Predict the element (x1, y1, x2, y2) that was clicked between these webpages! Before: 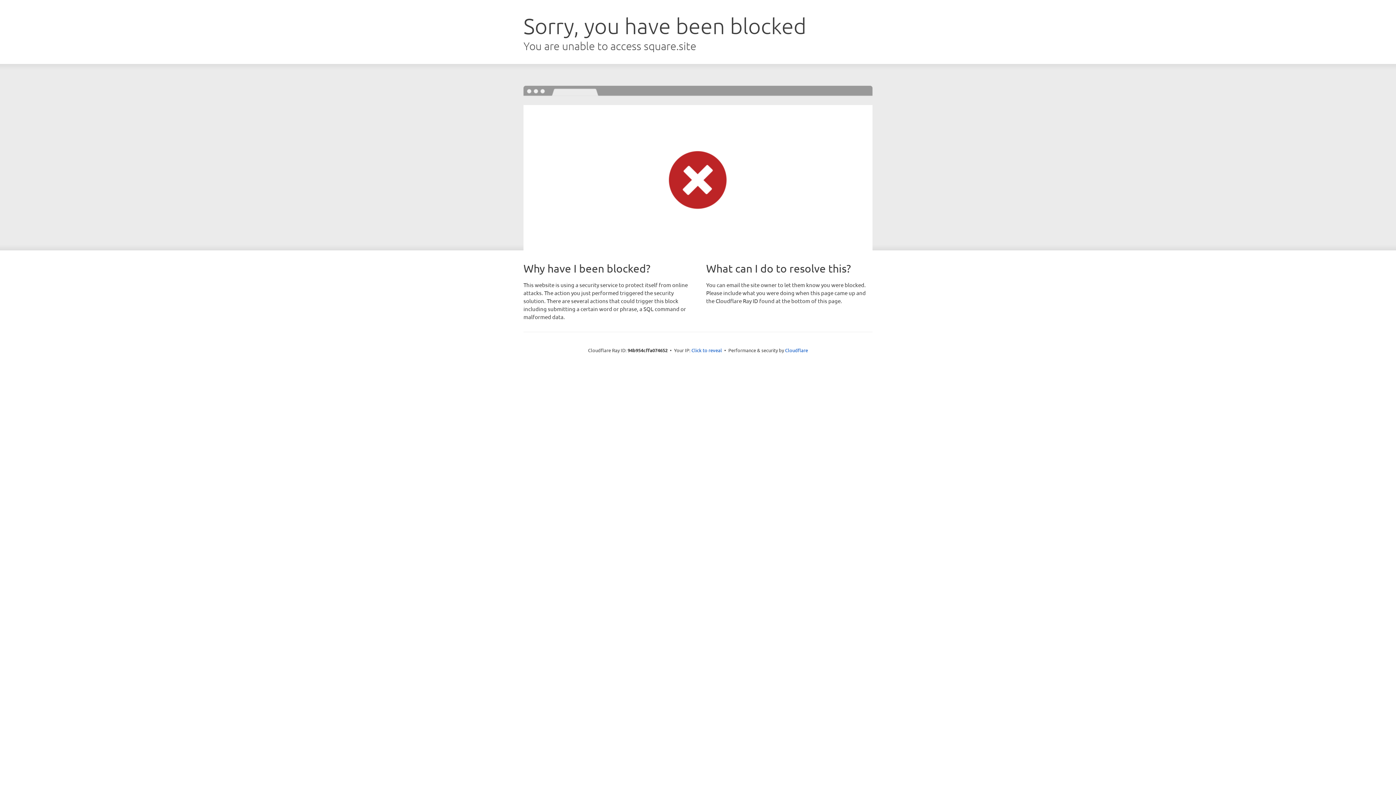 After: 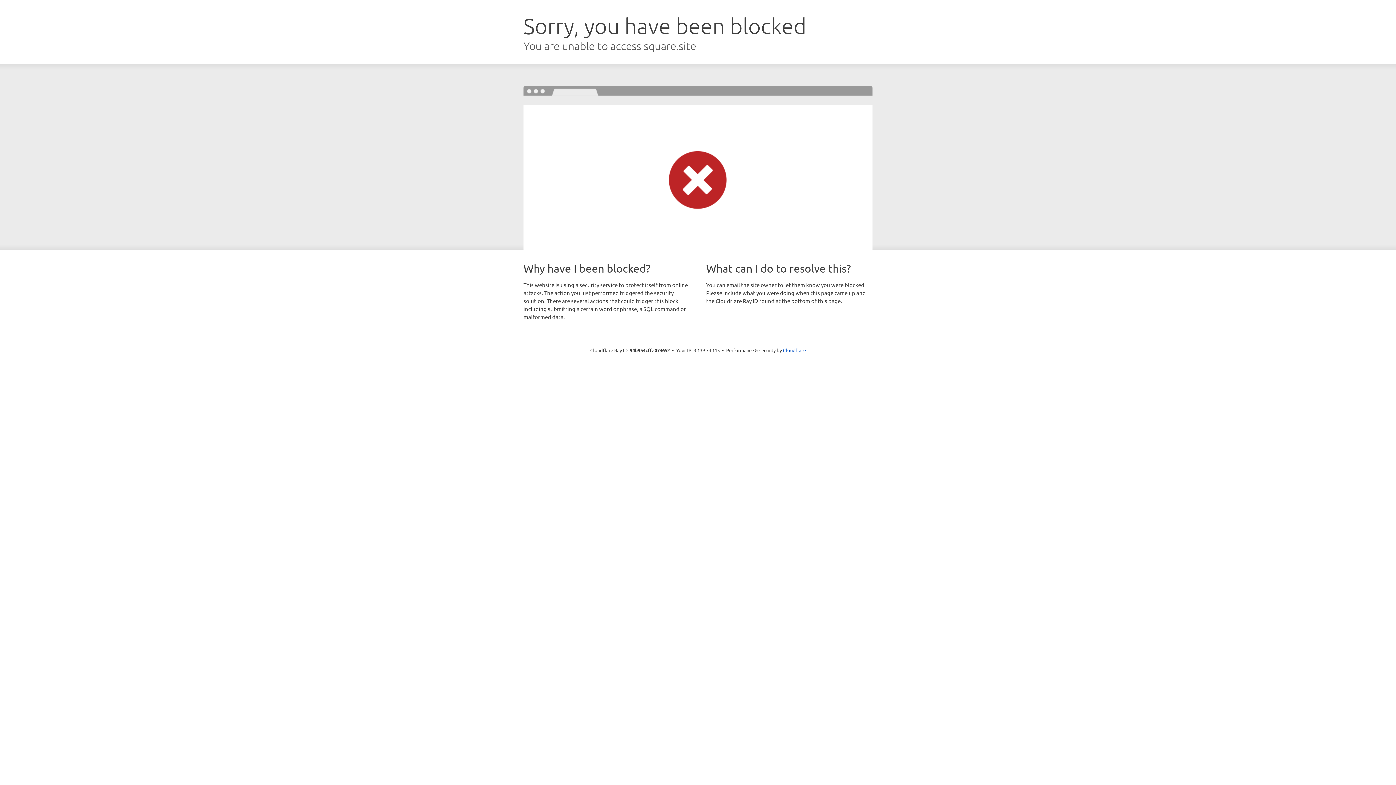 Action: bbox: (691, 346, 722, 353) label: Click to reveal